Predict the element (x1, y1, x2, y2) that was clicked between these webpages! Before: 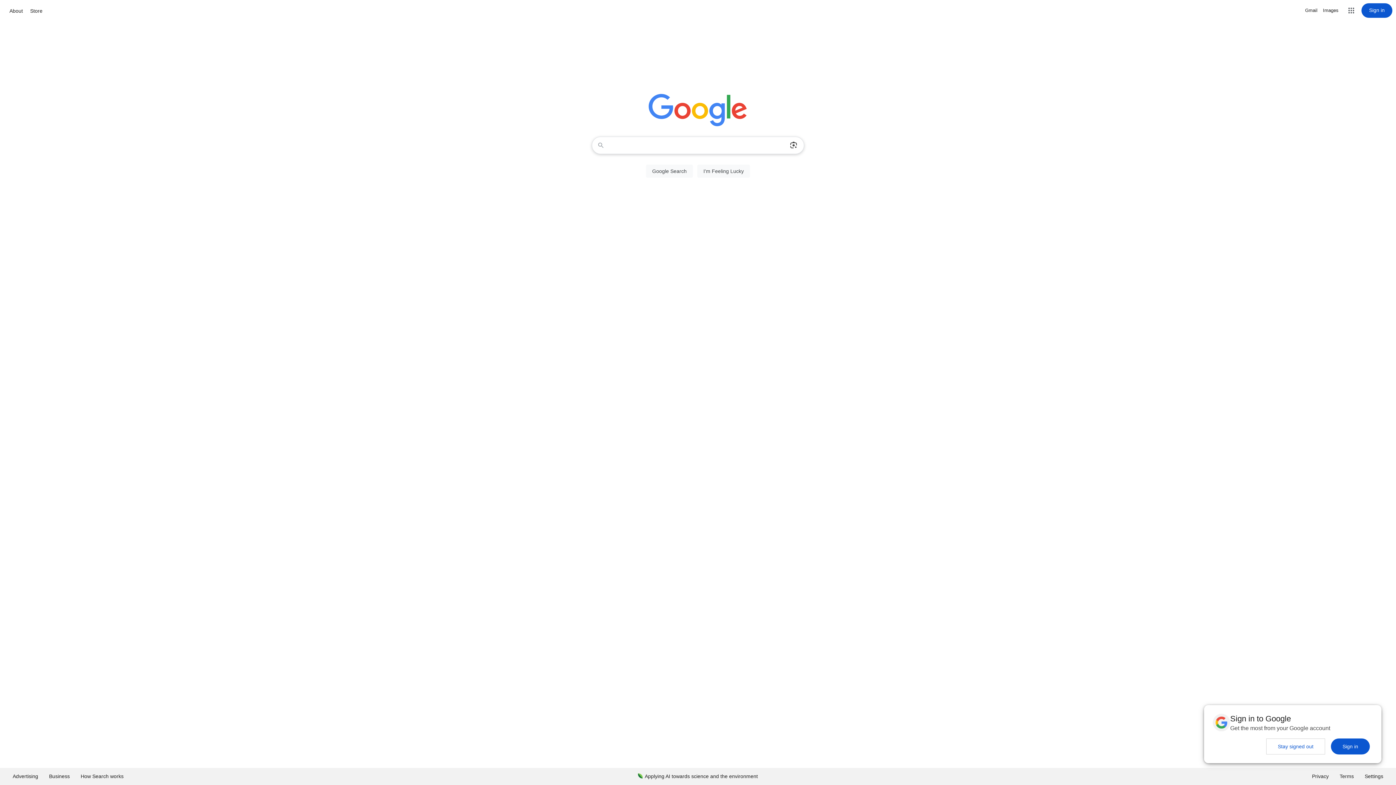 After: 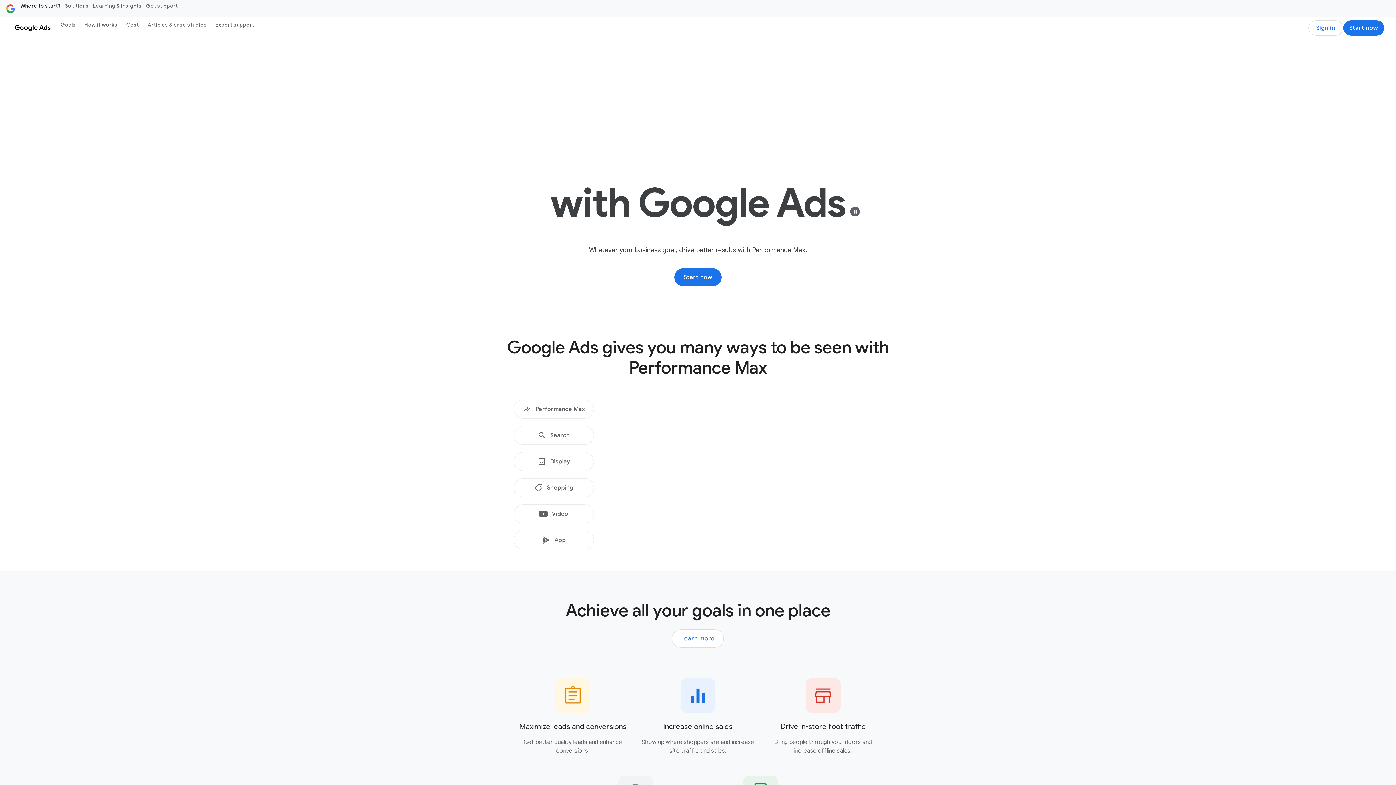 Action: label: Advertising bbox: (7, 768, 43, 785)